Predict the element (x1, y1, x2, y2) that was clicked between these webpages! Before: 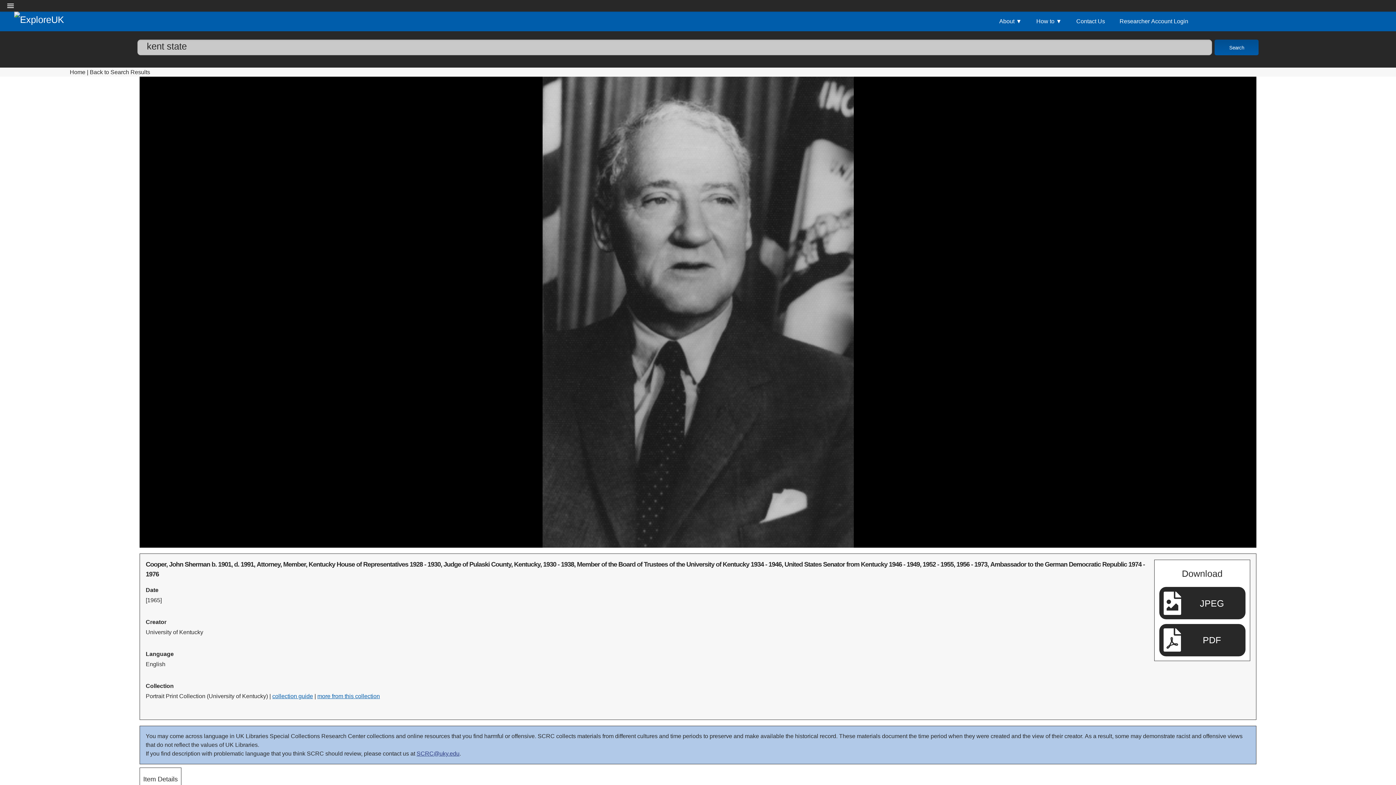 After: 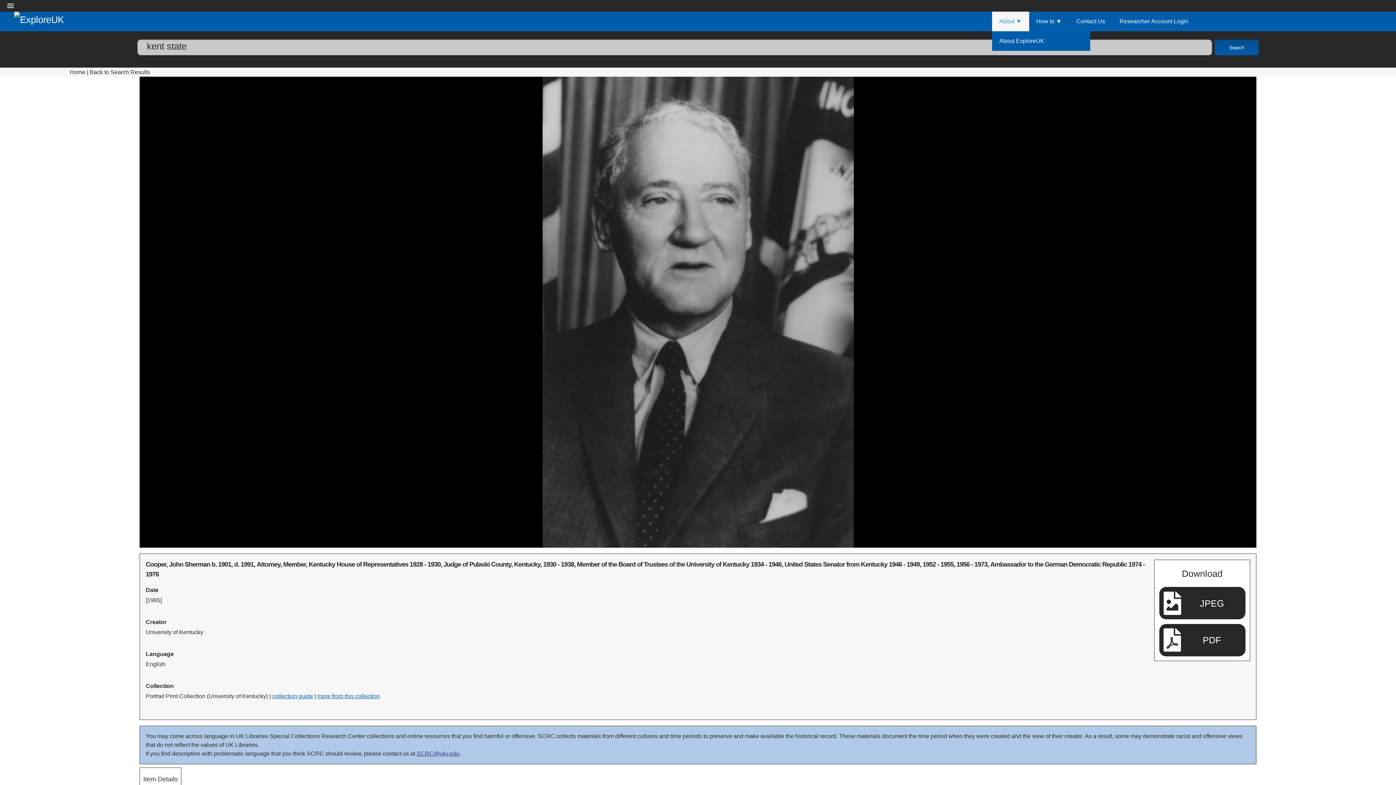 Action: label: About bbox: (992, 11, 1029, 31)